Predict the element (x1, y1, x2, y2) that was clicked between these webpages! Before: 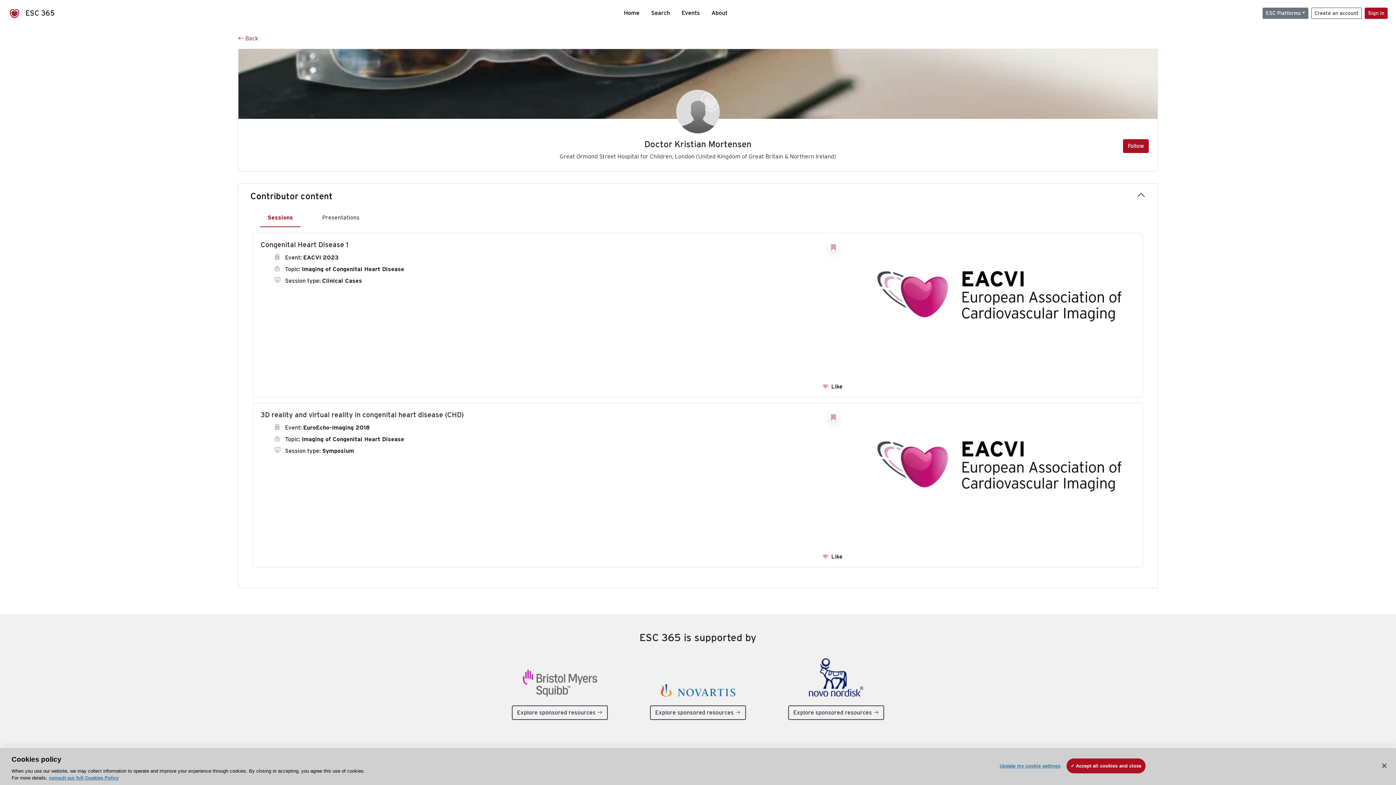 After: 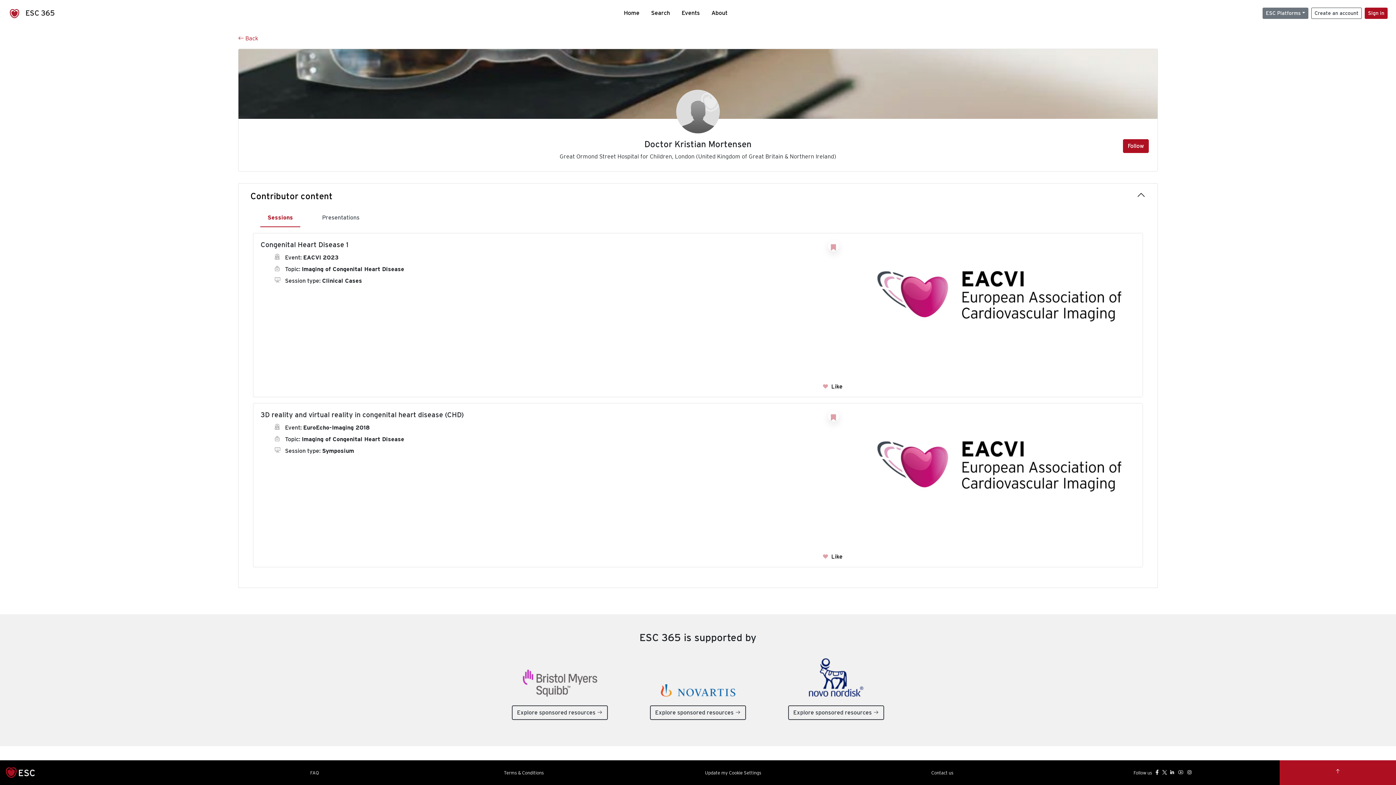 Action: bbox: (1376, 760, 1392, 776) label: Close